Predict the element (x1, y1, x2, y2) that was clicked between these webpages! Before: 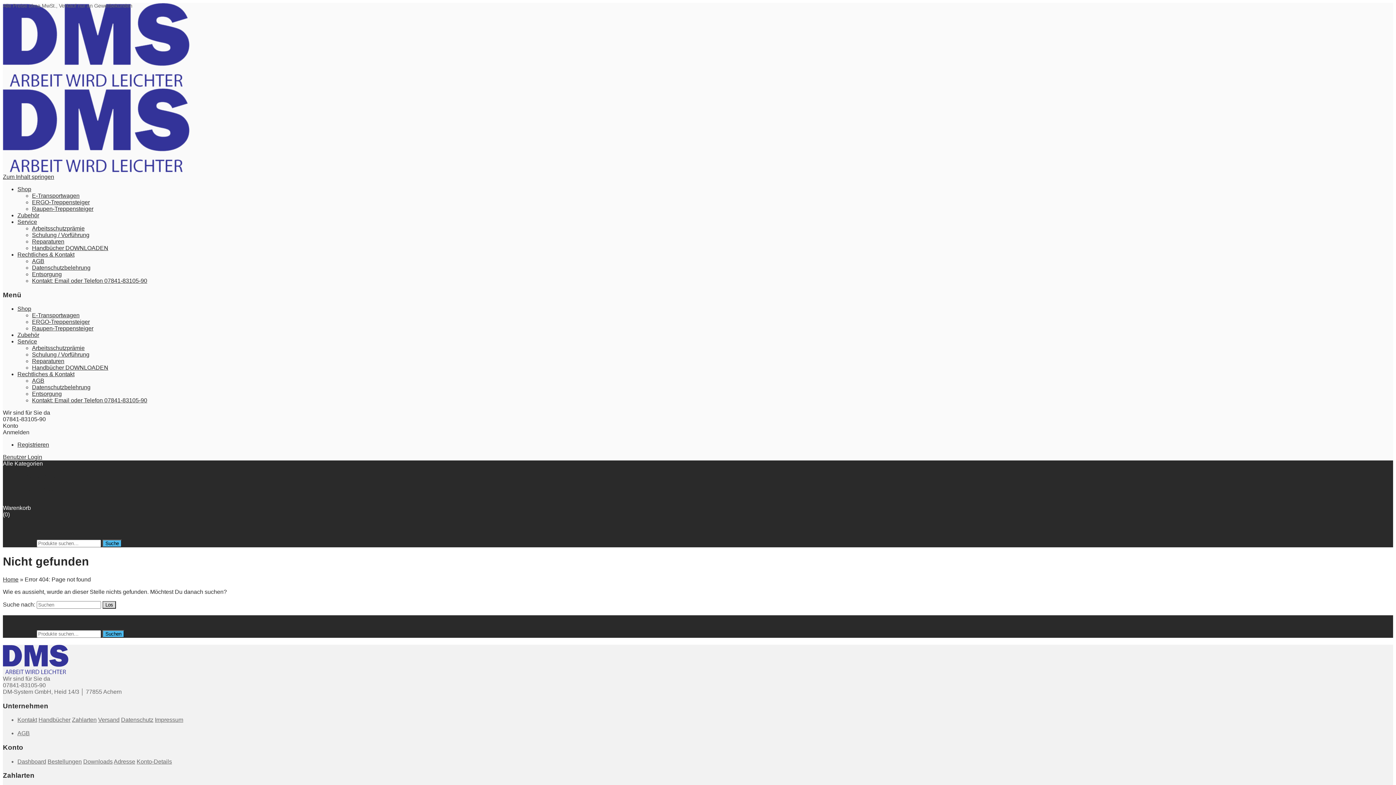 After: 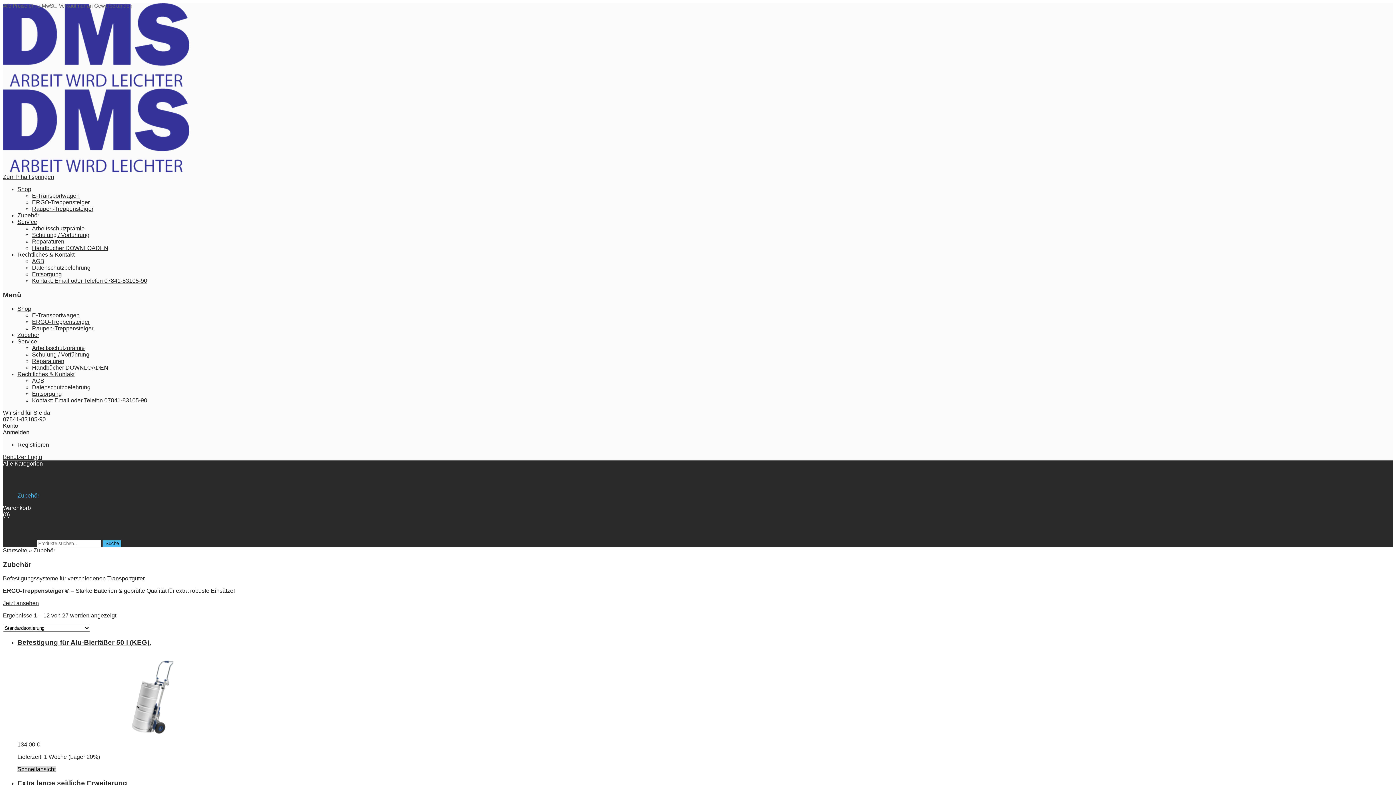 Action: bbox: (17, 492, 39, 499) label: Zubehör